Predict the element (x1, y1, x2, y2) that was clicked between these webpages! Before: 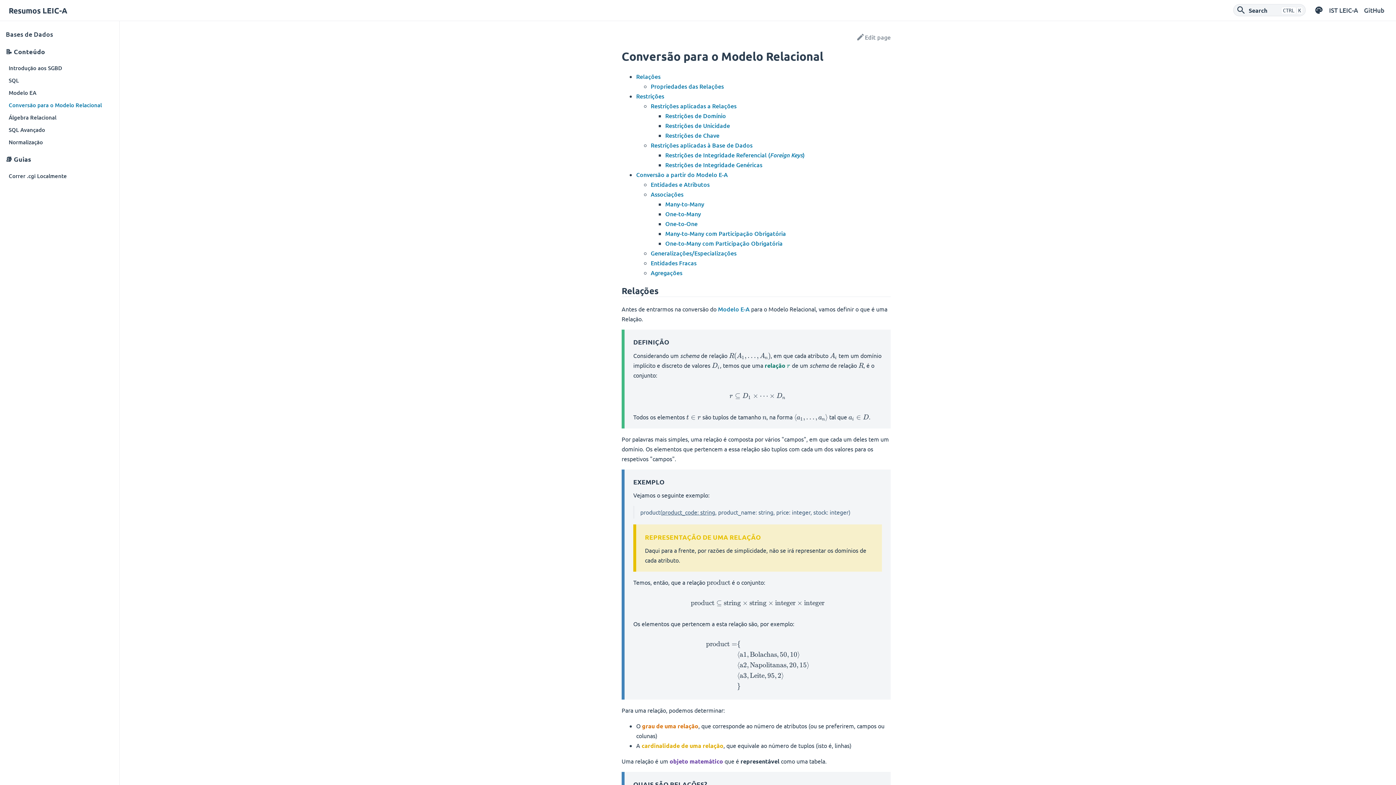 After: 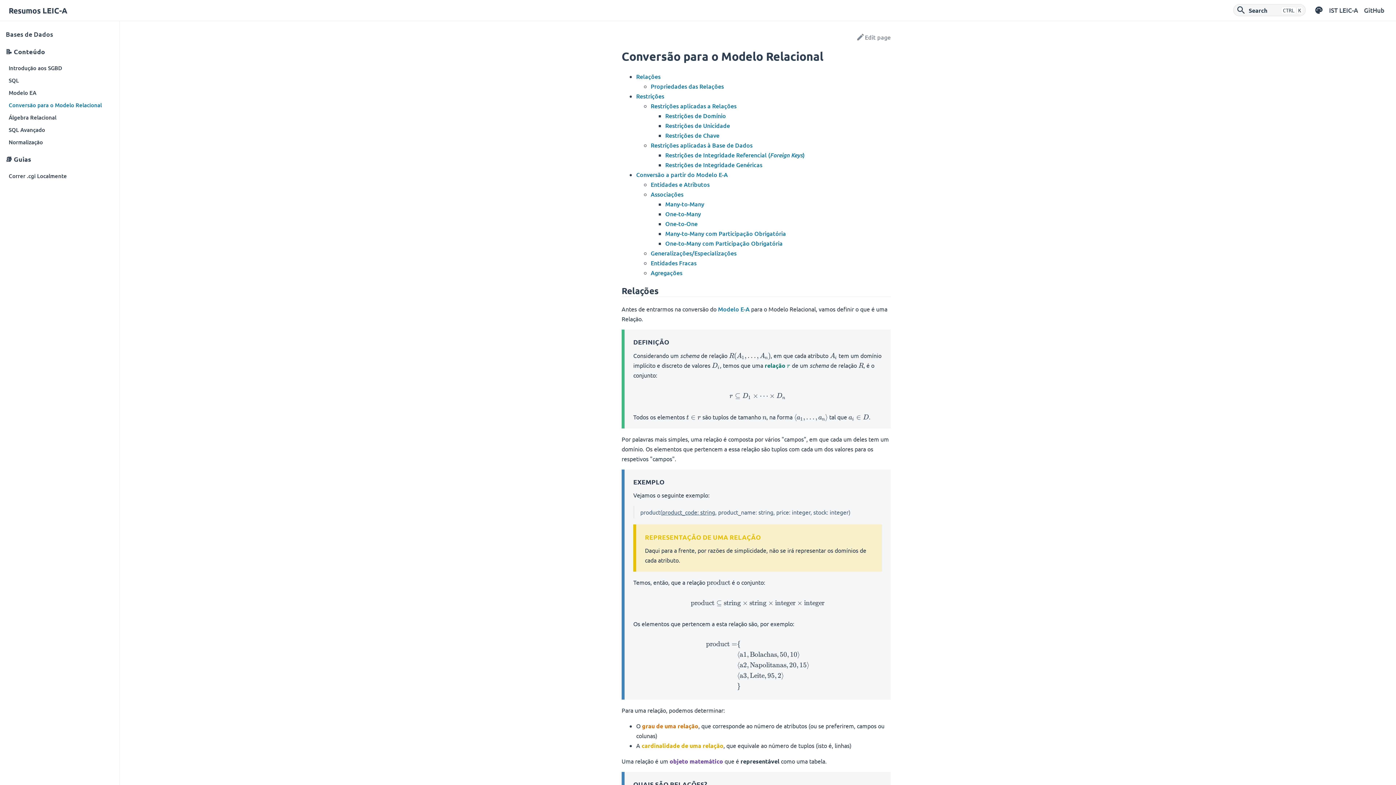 Action: bbox: (1364, 6, 1384, 14) label: GitHub